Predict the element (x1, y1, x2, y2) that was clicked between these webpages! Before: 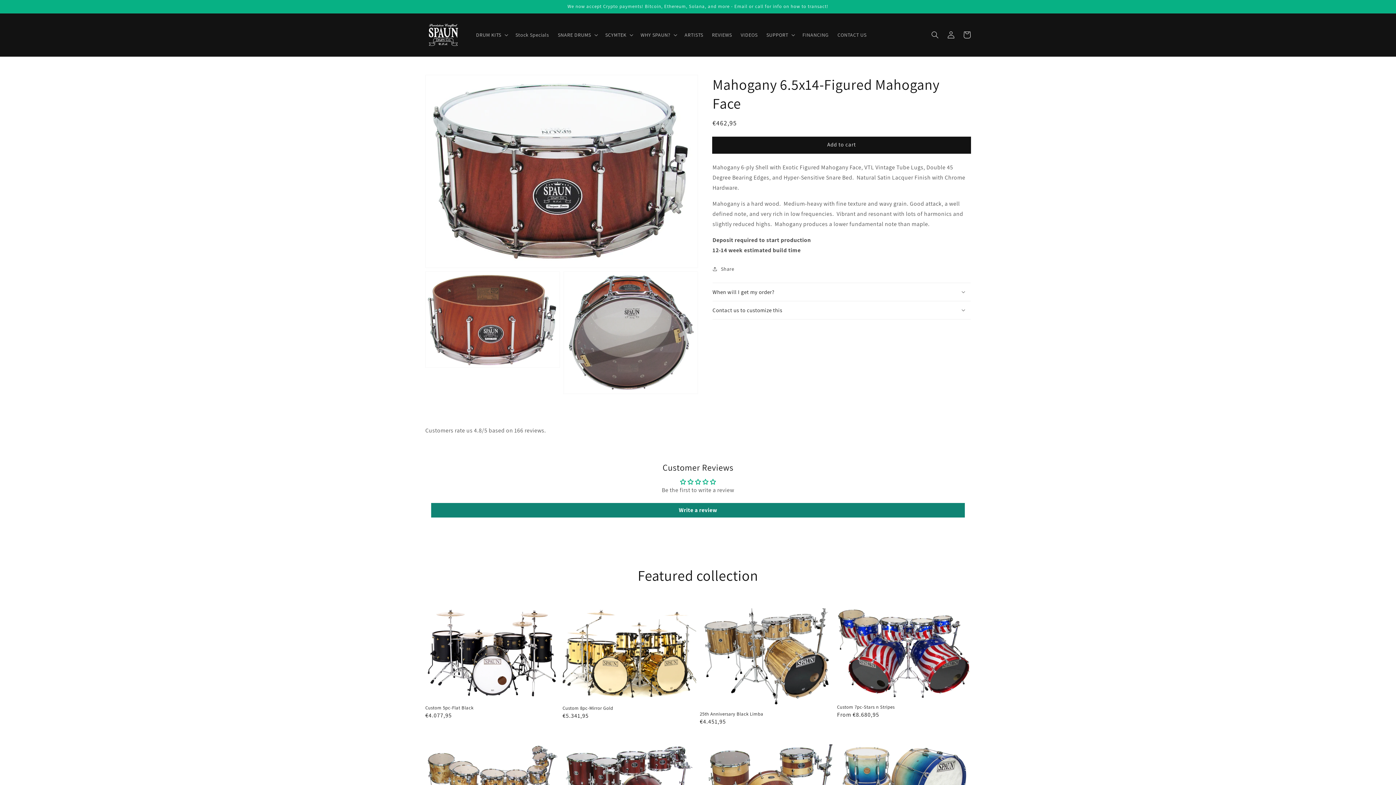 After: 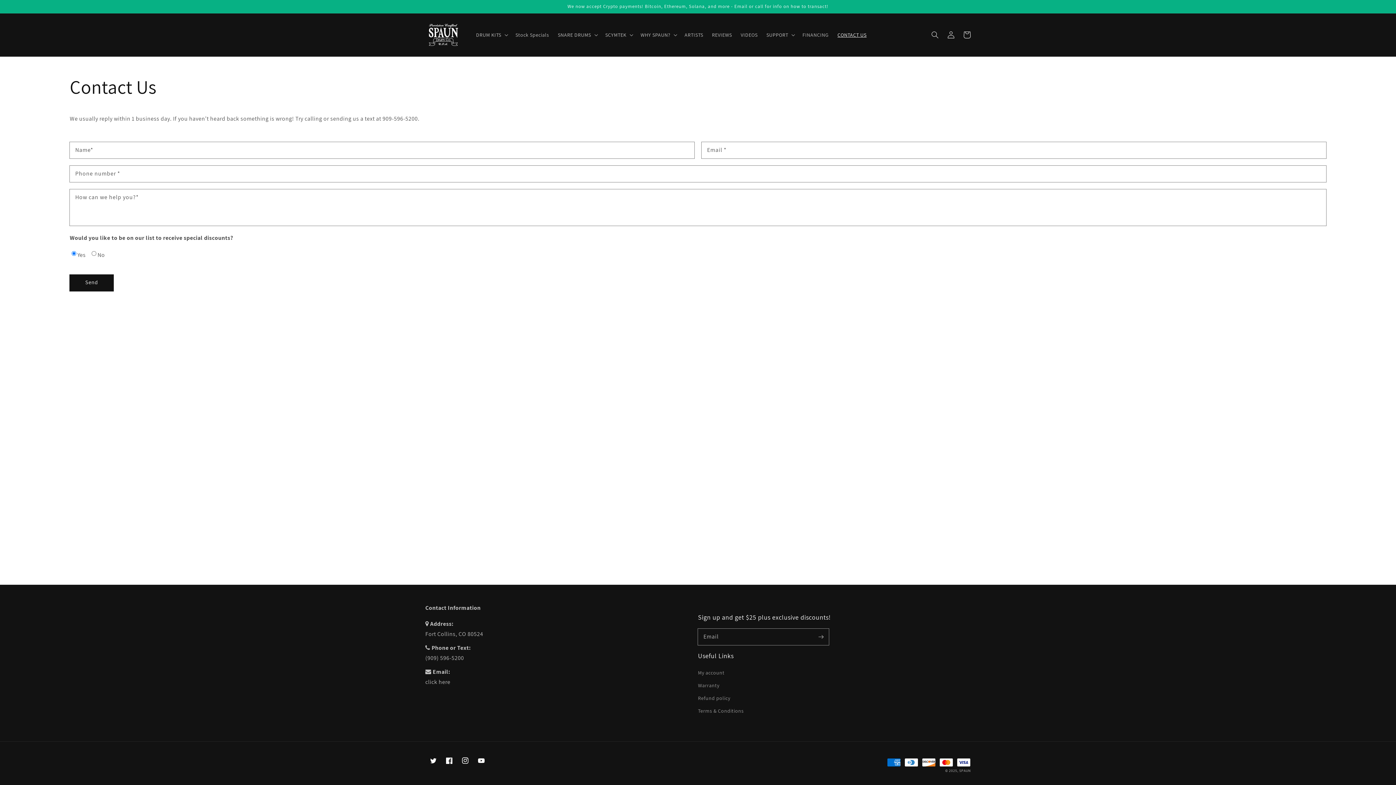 Action: bbox: (833, 27, 871, 42) label: CONTACT US